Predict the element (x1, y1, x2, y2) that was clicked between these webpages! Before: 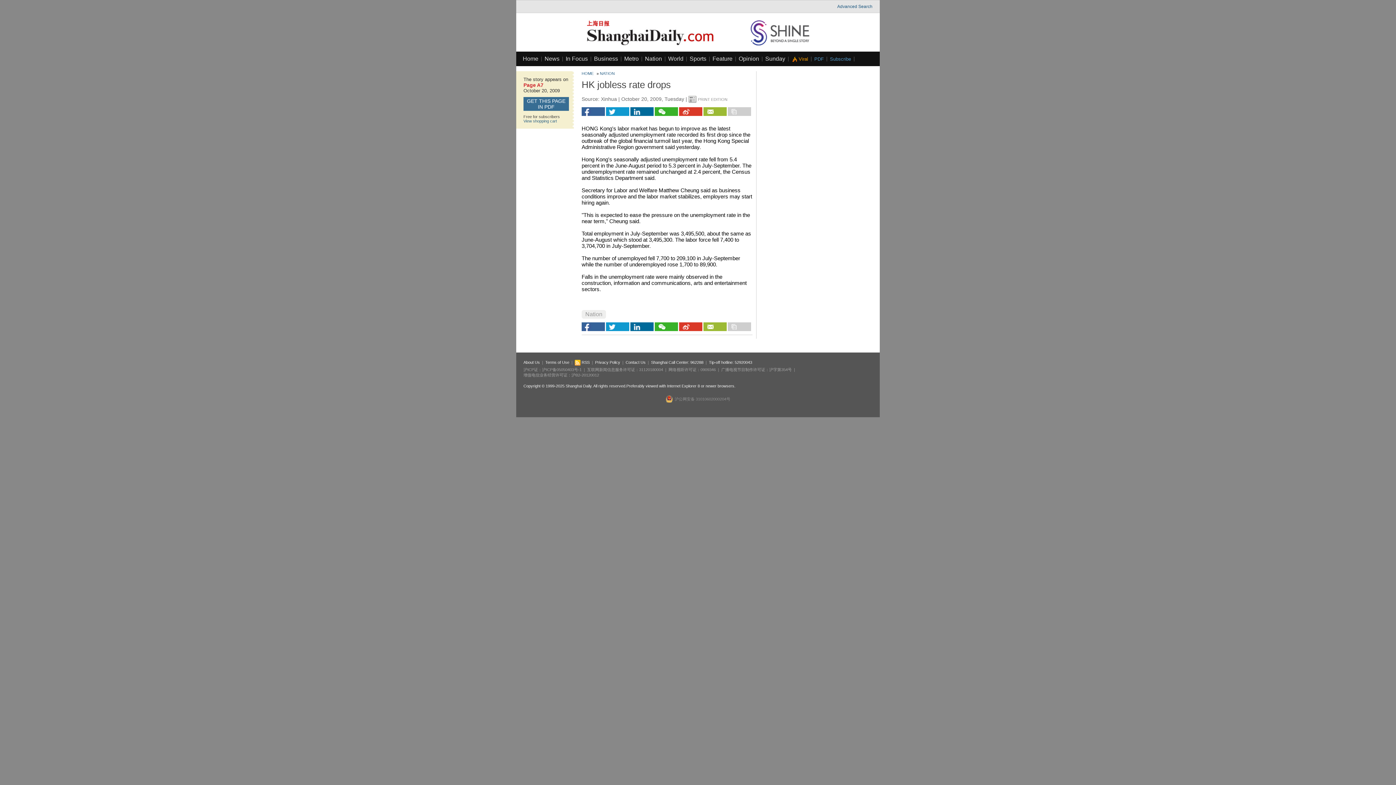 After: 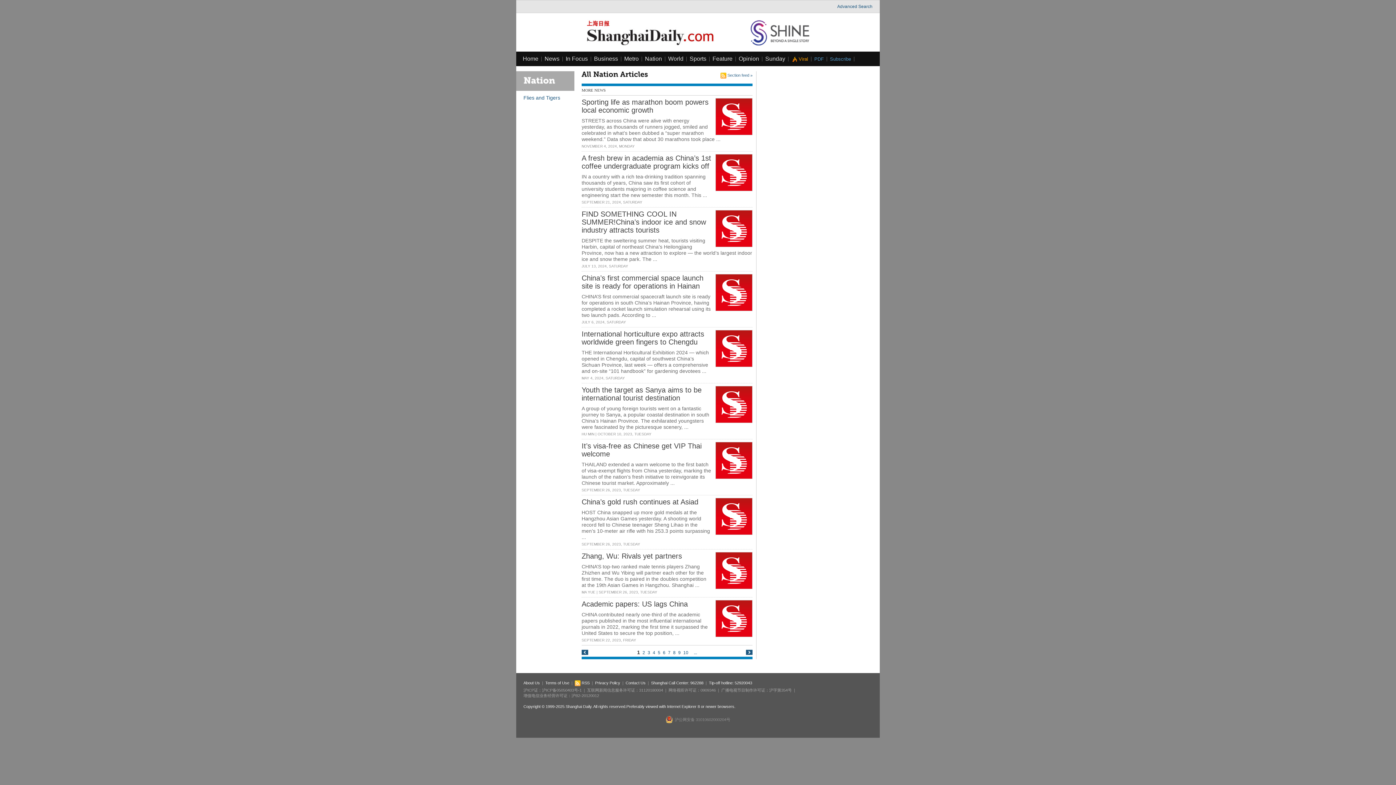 Action: bbox: (600, 71, 614, 75) label: NATION